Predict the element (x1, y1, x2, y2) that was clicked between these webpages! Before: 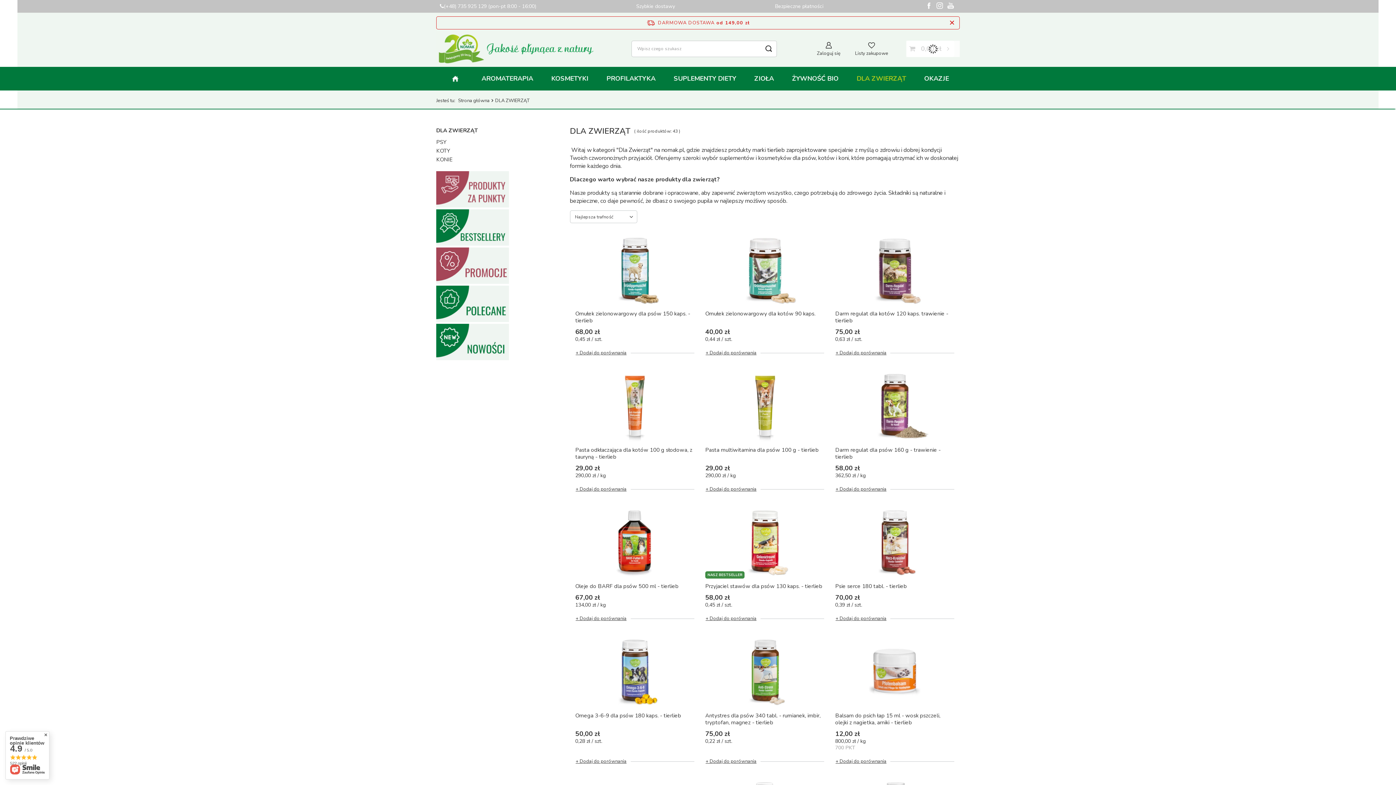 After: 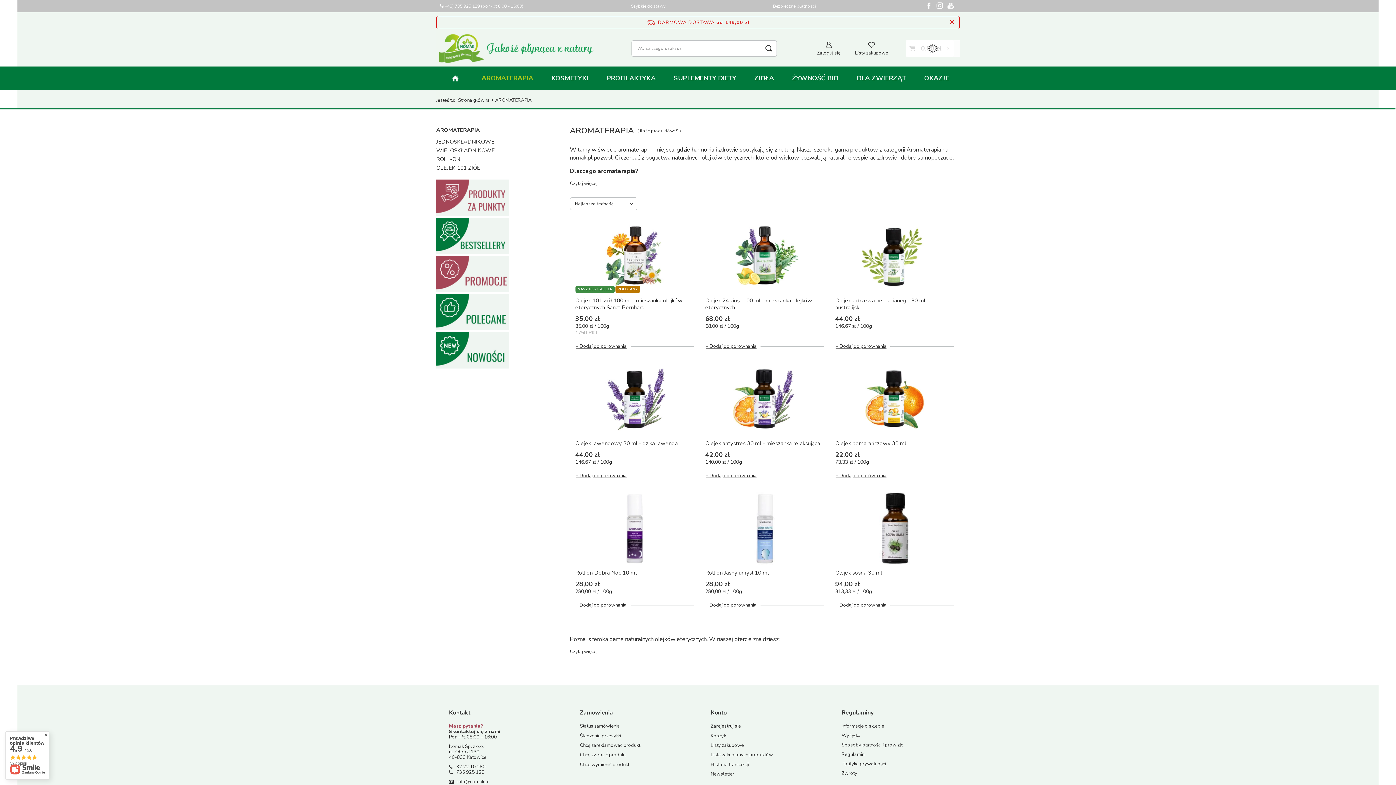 Action: label: AROMATERAPIA bbox: (478, 72, 536, 84)